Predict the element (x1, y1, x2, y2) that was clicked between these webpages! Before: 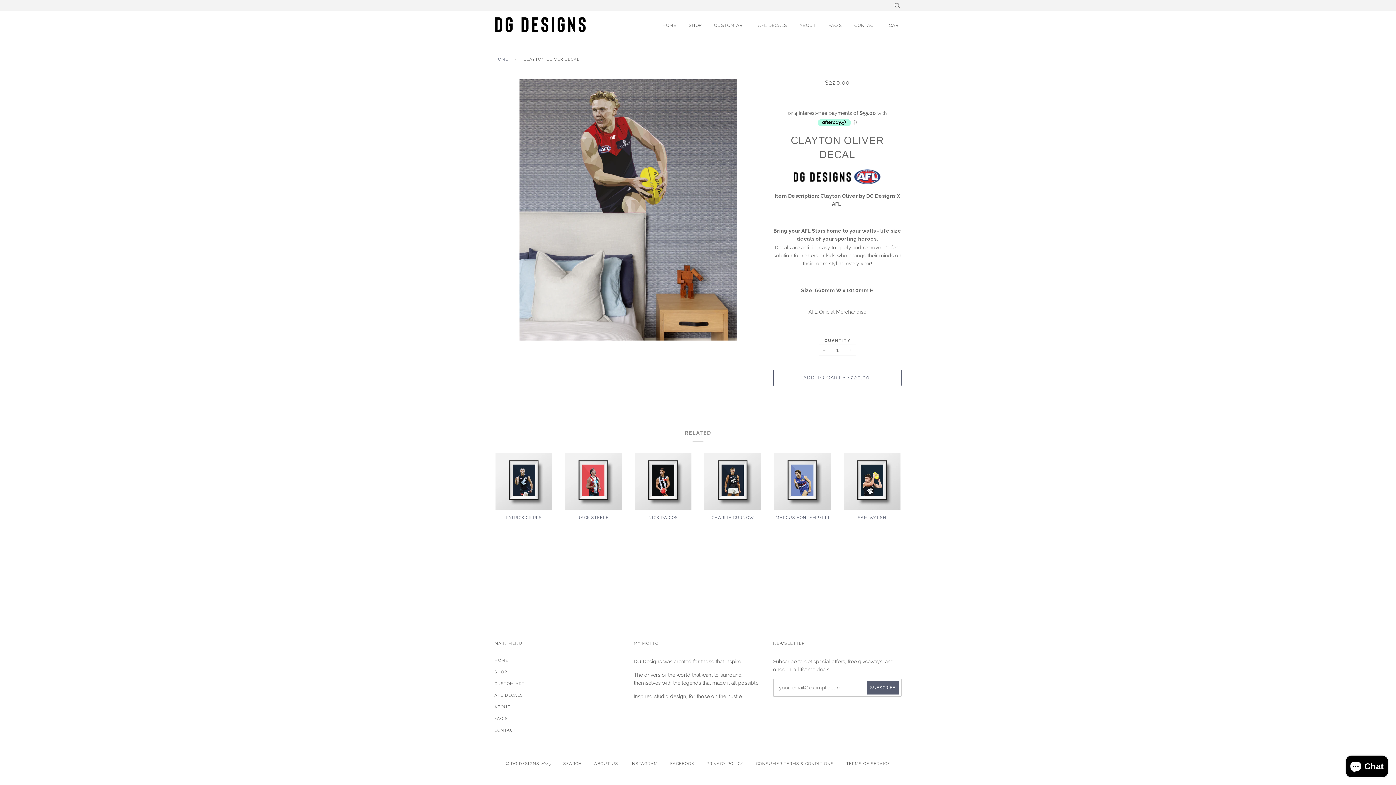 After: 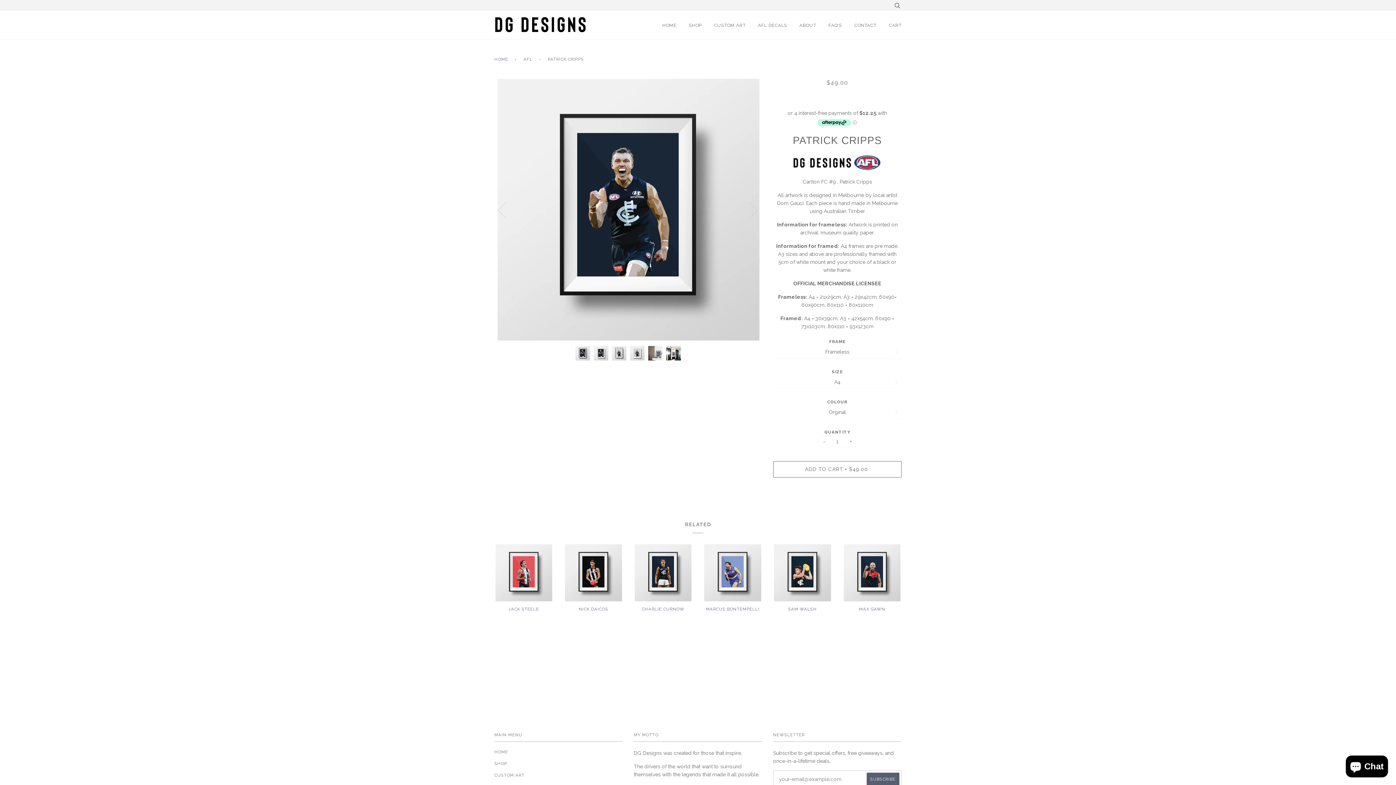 Action: bbox: (494, 452, 553, 509)